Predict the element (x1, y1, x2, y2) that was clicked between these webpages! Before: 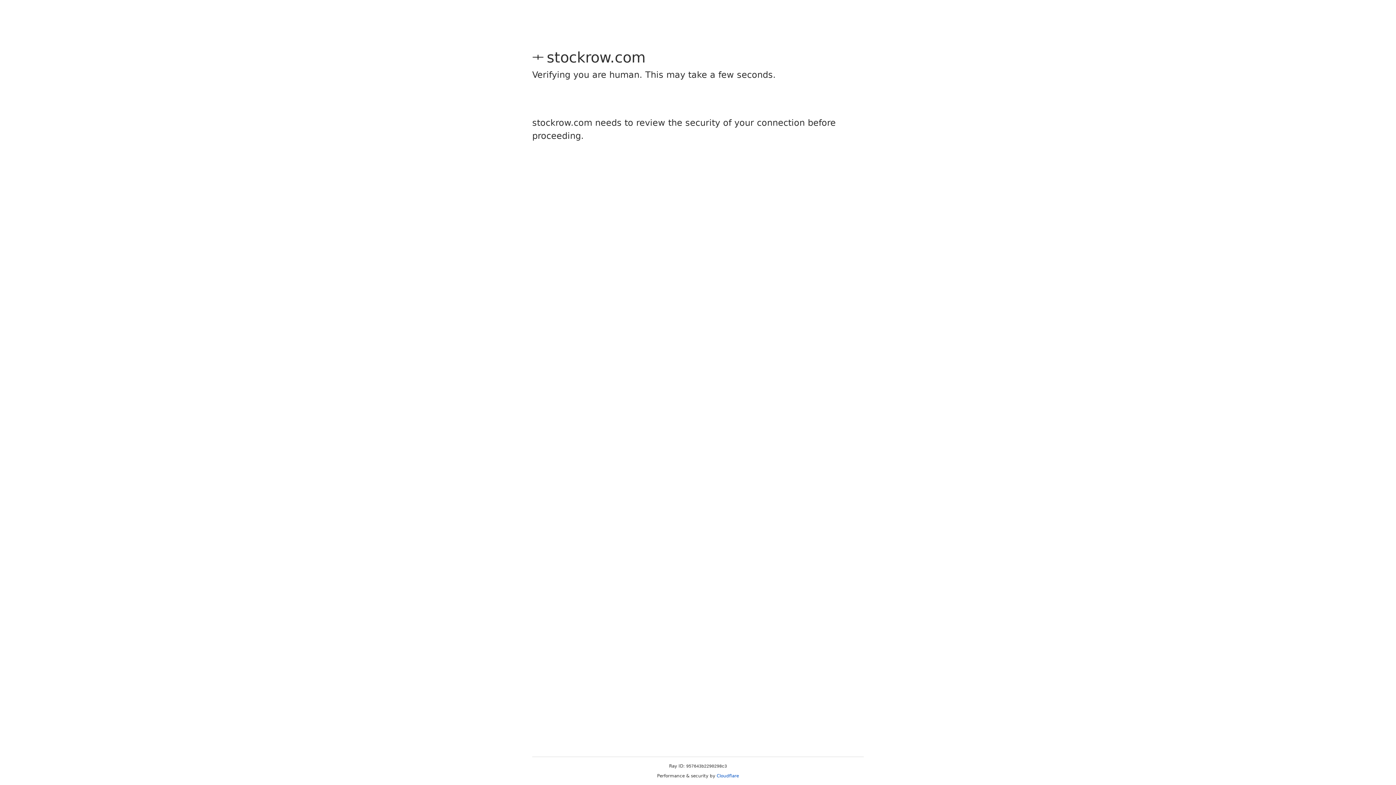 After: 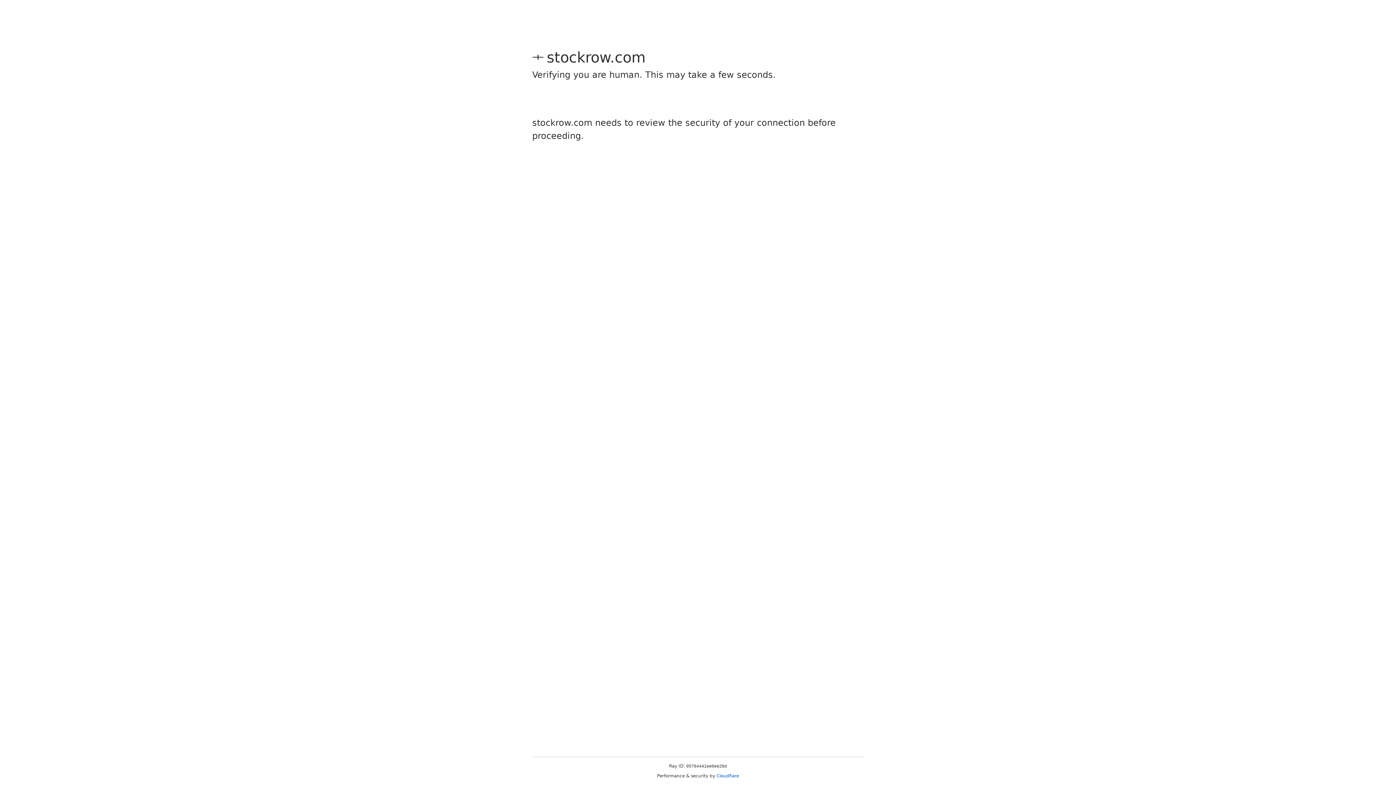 Action: bbox: (716, 773, 739, 778) label: Cloudflare